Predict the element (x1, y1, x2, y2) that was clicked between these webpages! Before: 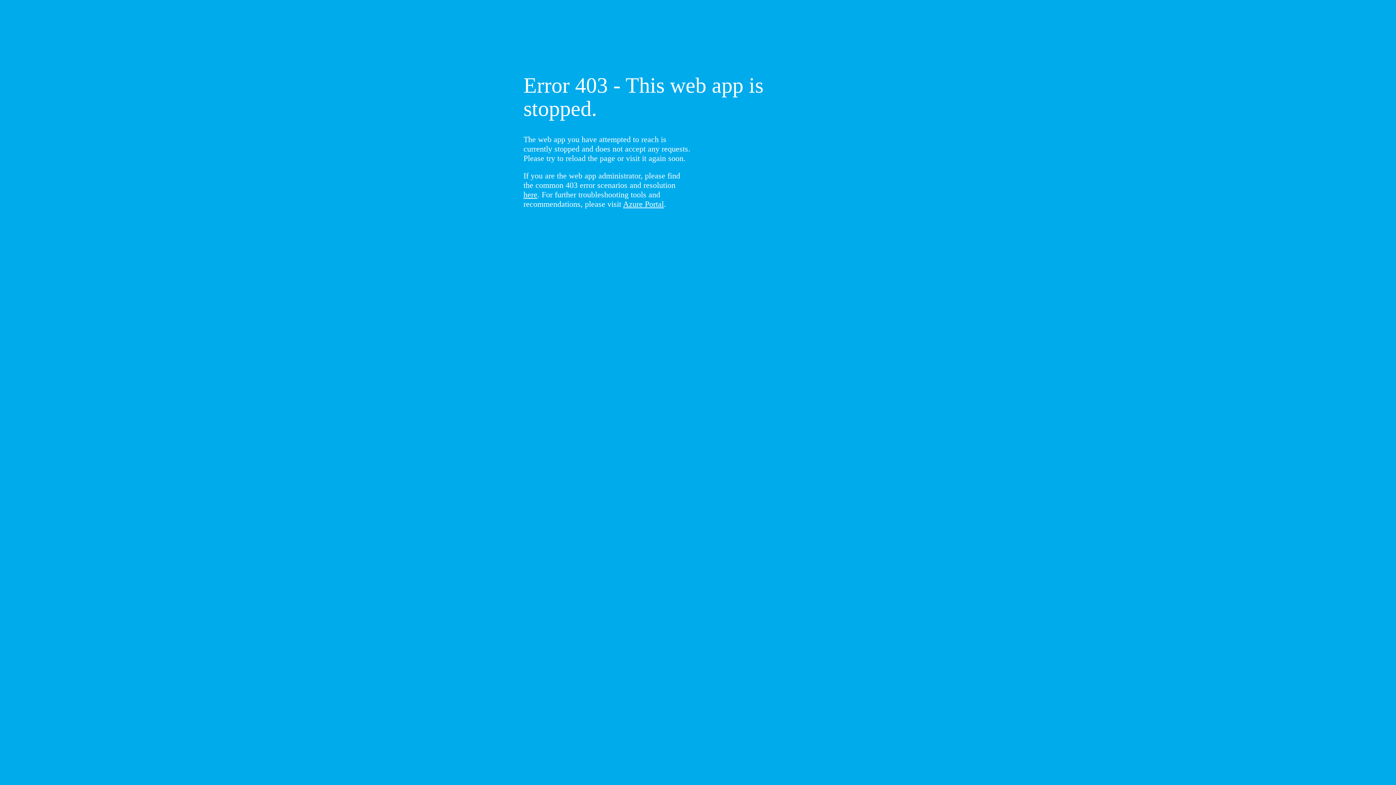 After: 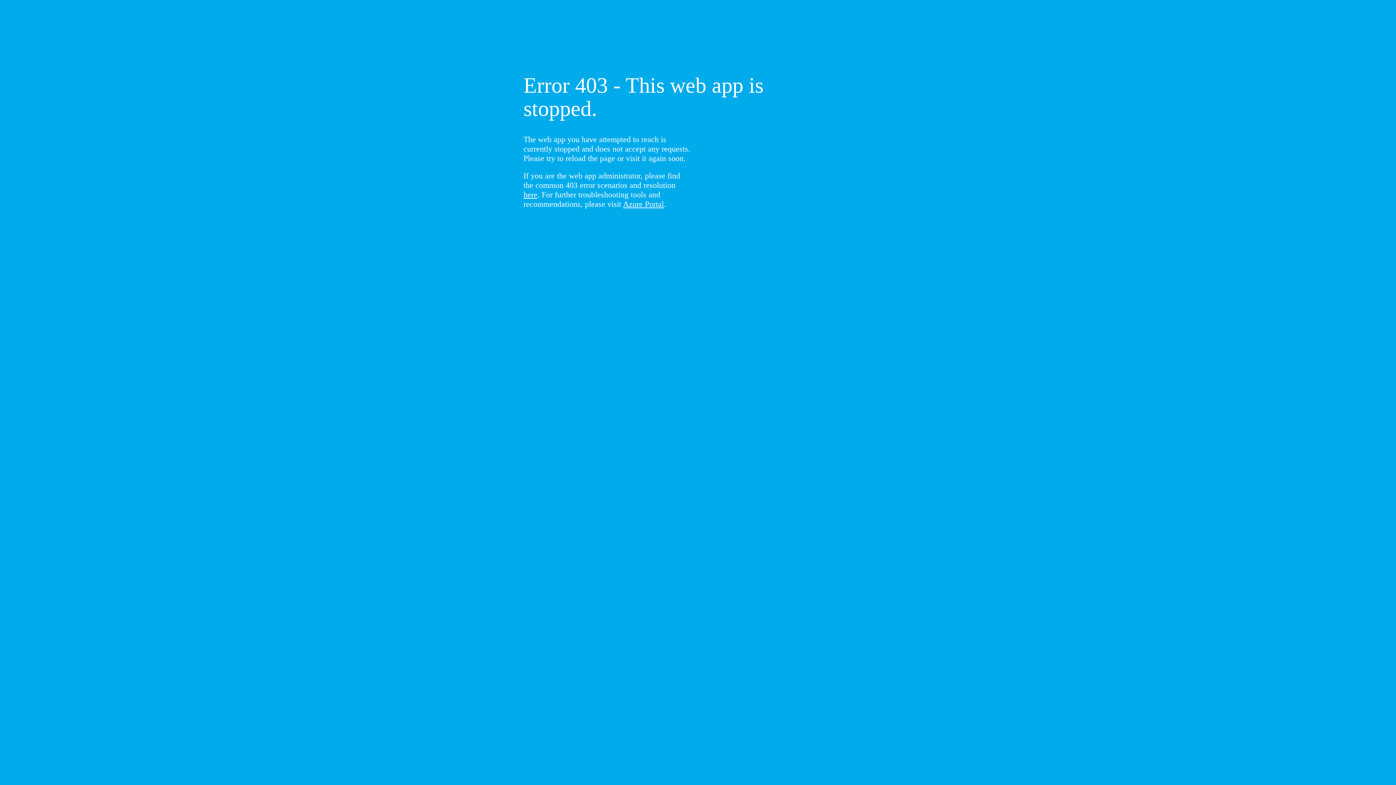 Action: label: here bbox: (523, 190, 537, 199)